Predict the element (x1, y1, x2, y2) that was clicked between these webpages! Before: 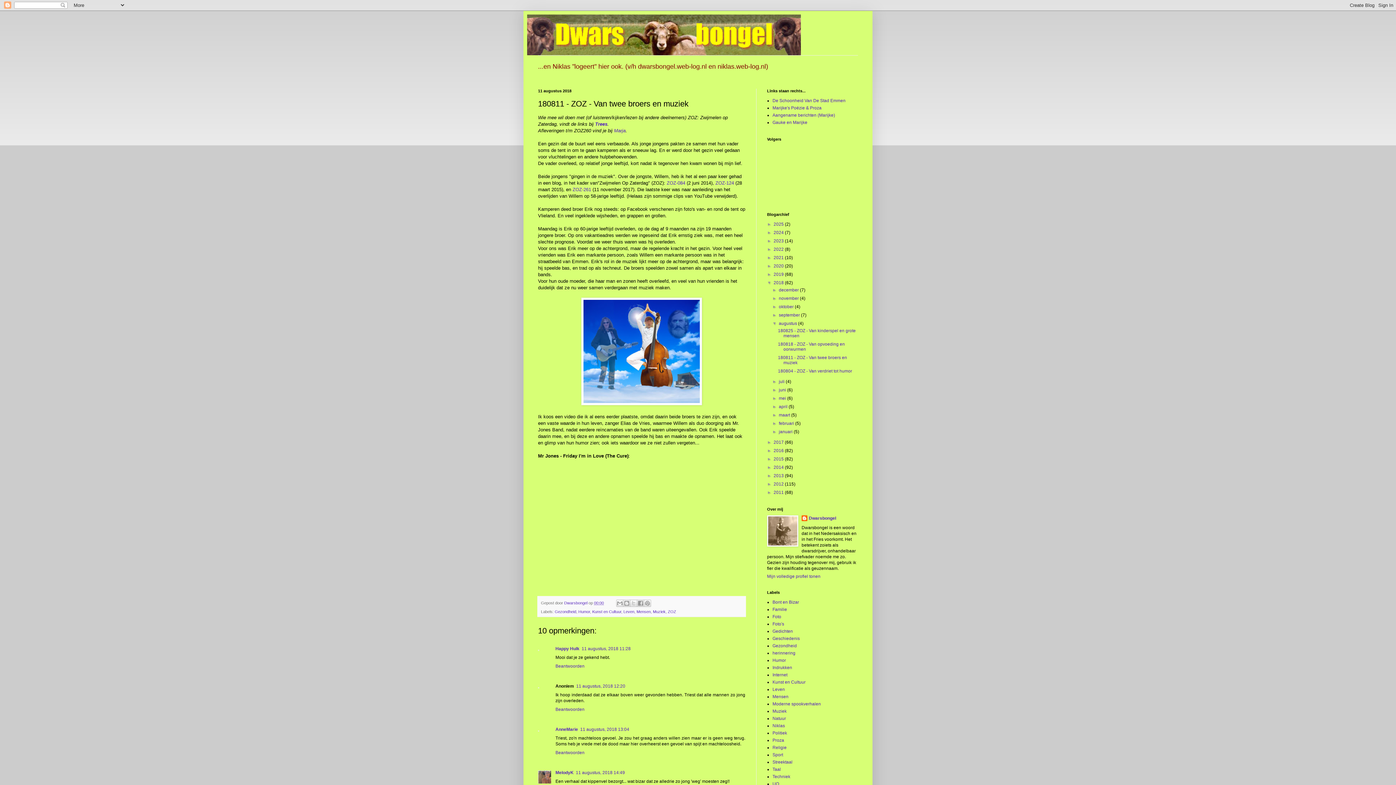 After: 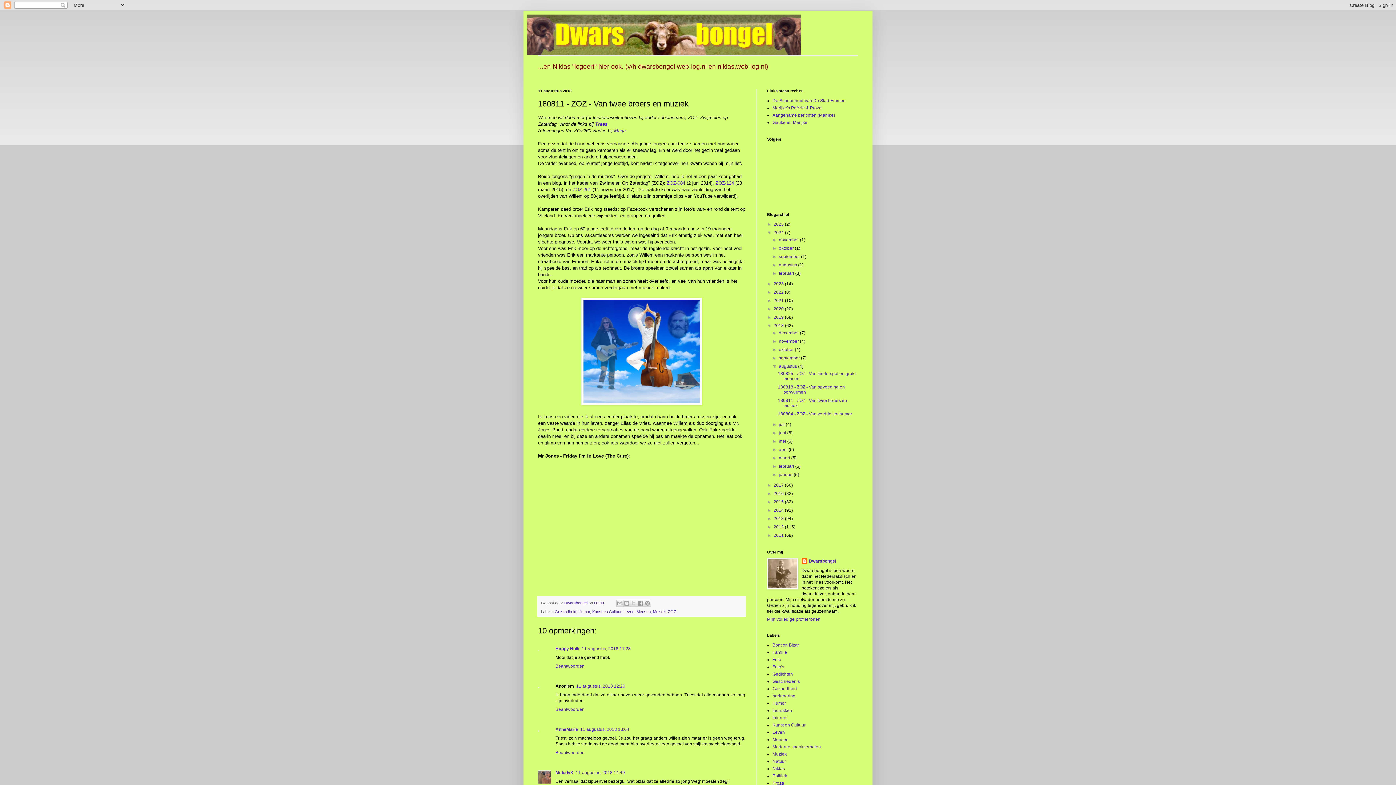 Action: bbox: (767, 230, 773, 235) label: ►  